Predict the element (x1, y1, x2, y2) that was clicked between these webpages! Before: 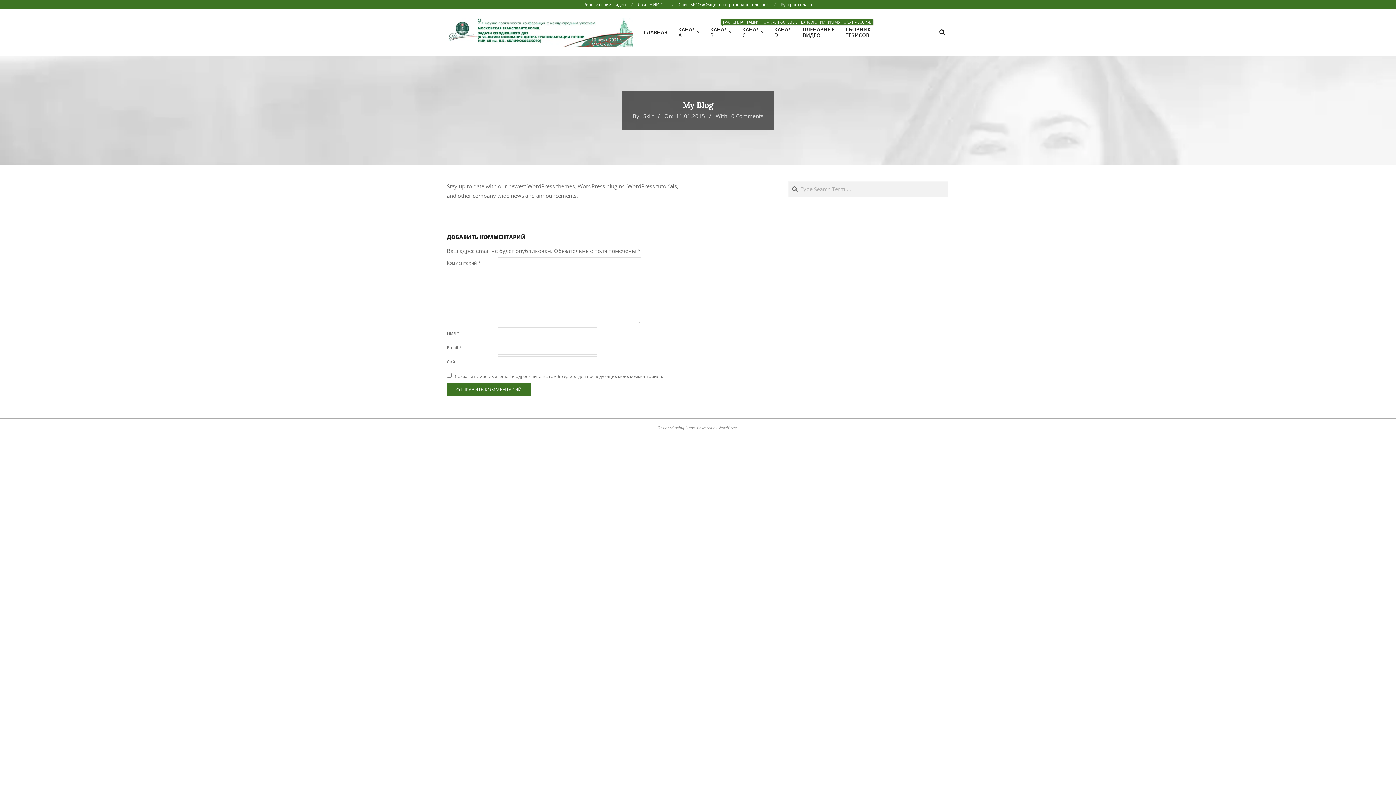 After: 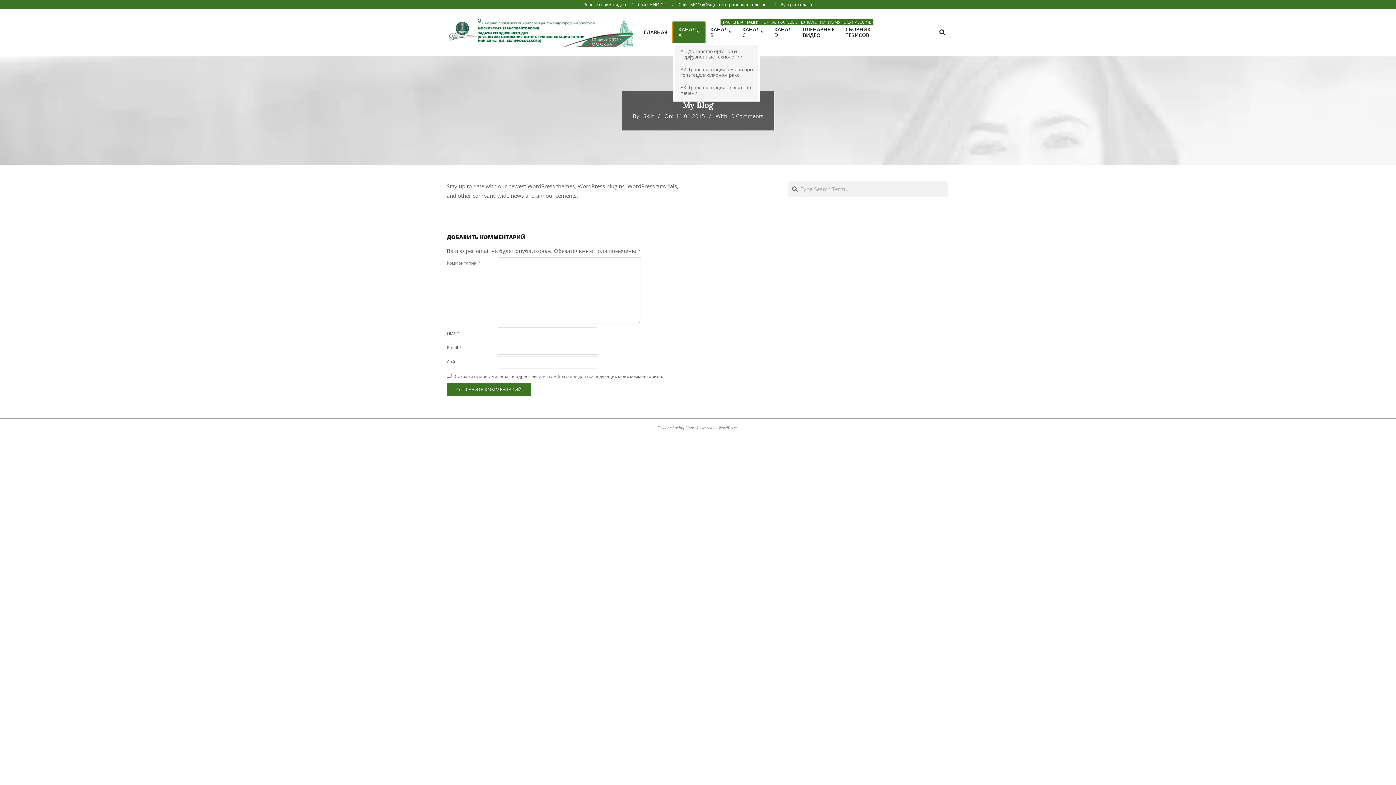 Action: label: КАНАЛ А bbox: (673, 21, 705, 42)